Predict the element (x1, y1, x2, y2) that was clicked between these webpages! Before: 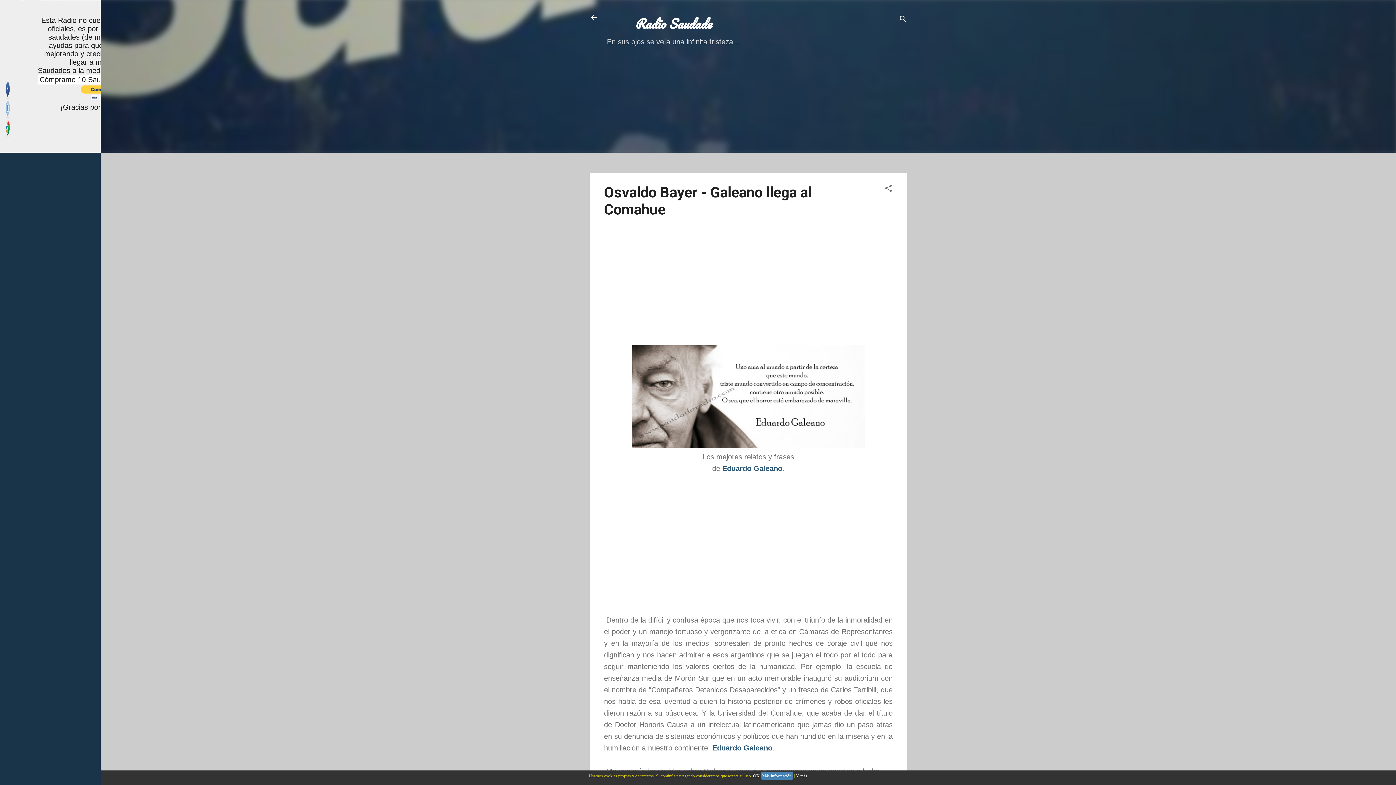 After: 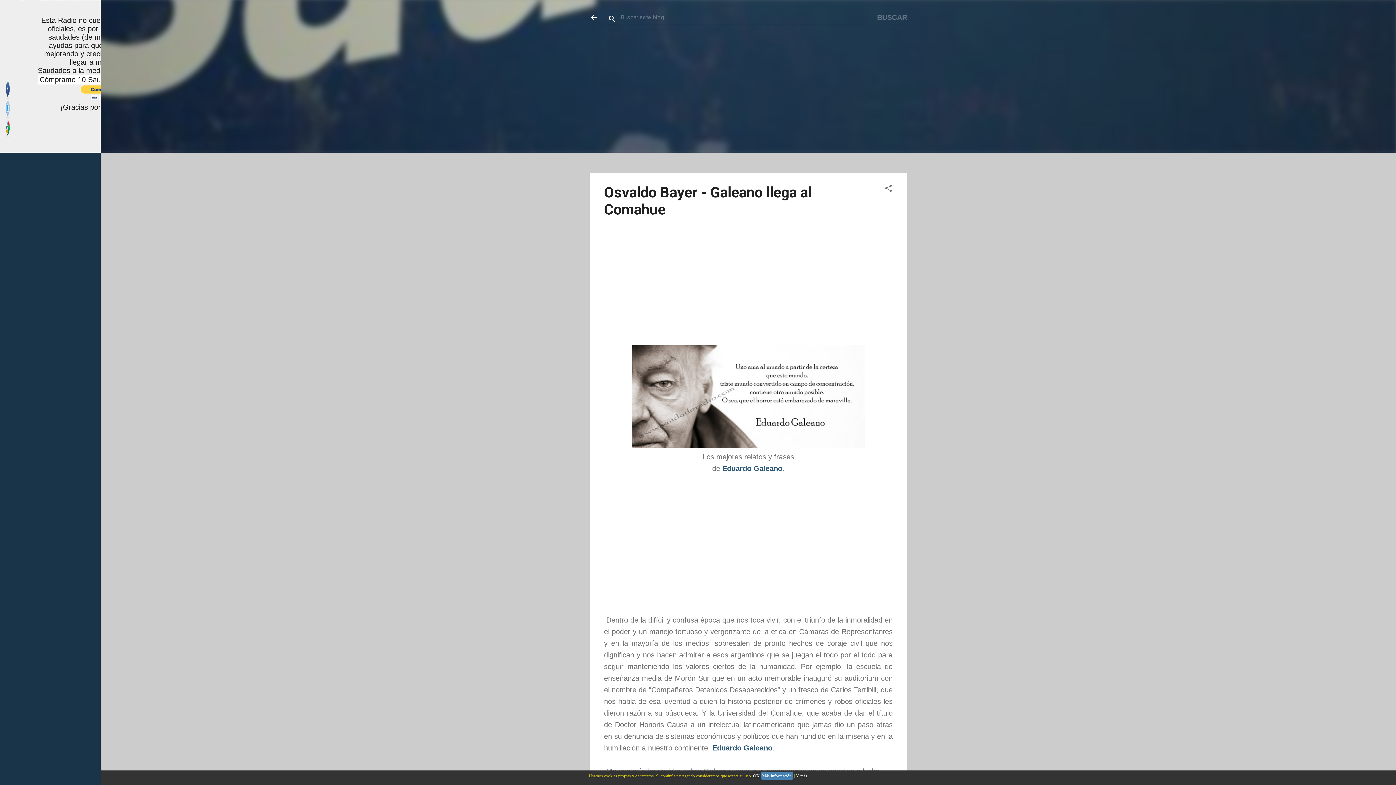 Action: label: Buscar bbox: (898, 8, 907, 30)